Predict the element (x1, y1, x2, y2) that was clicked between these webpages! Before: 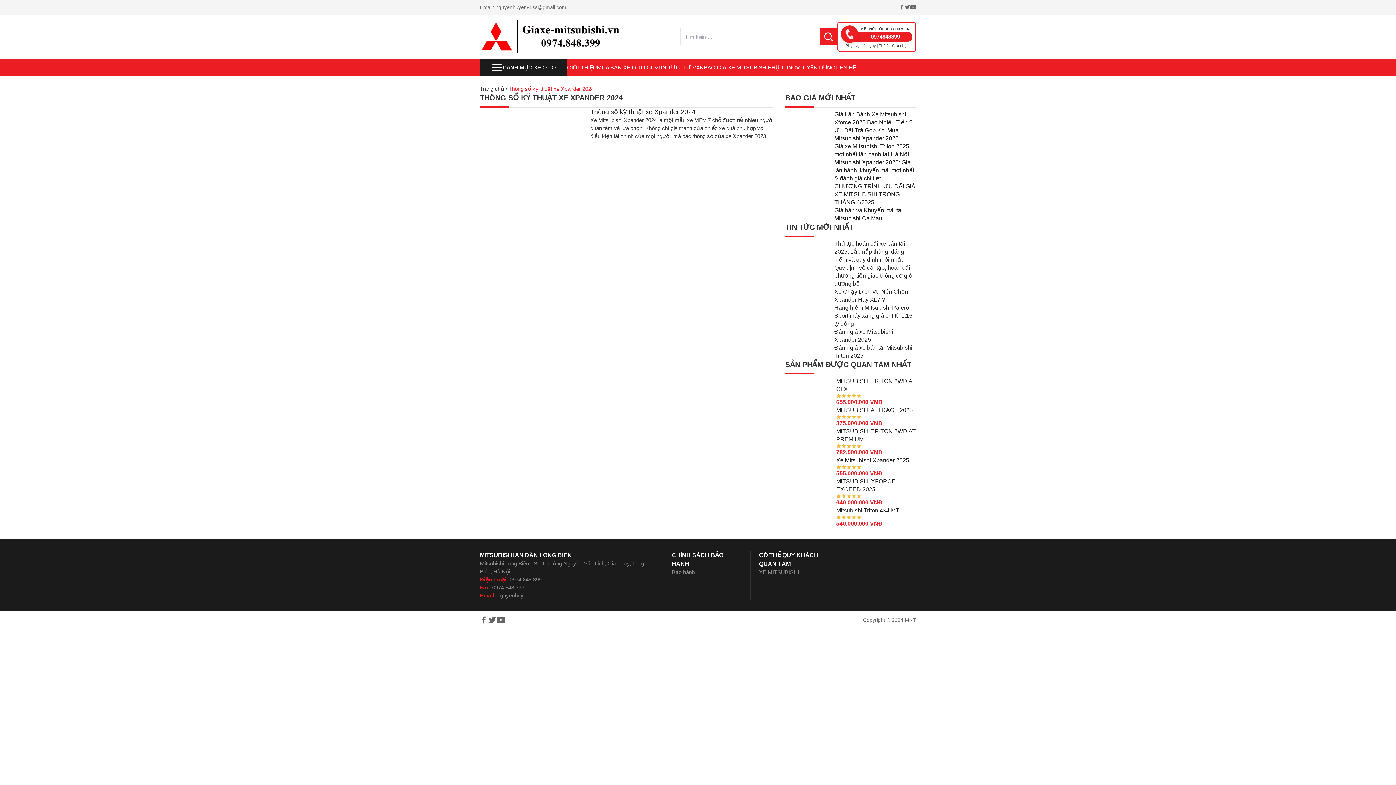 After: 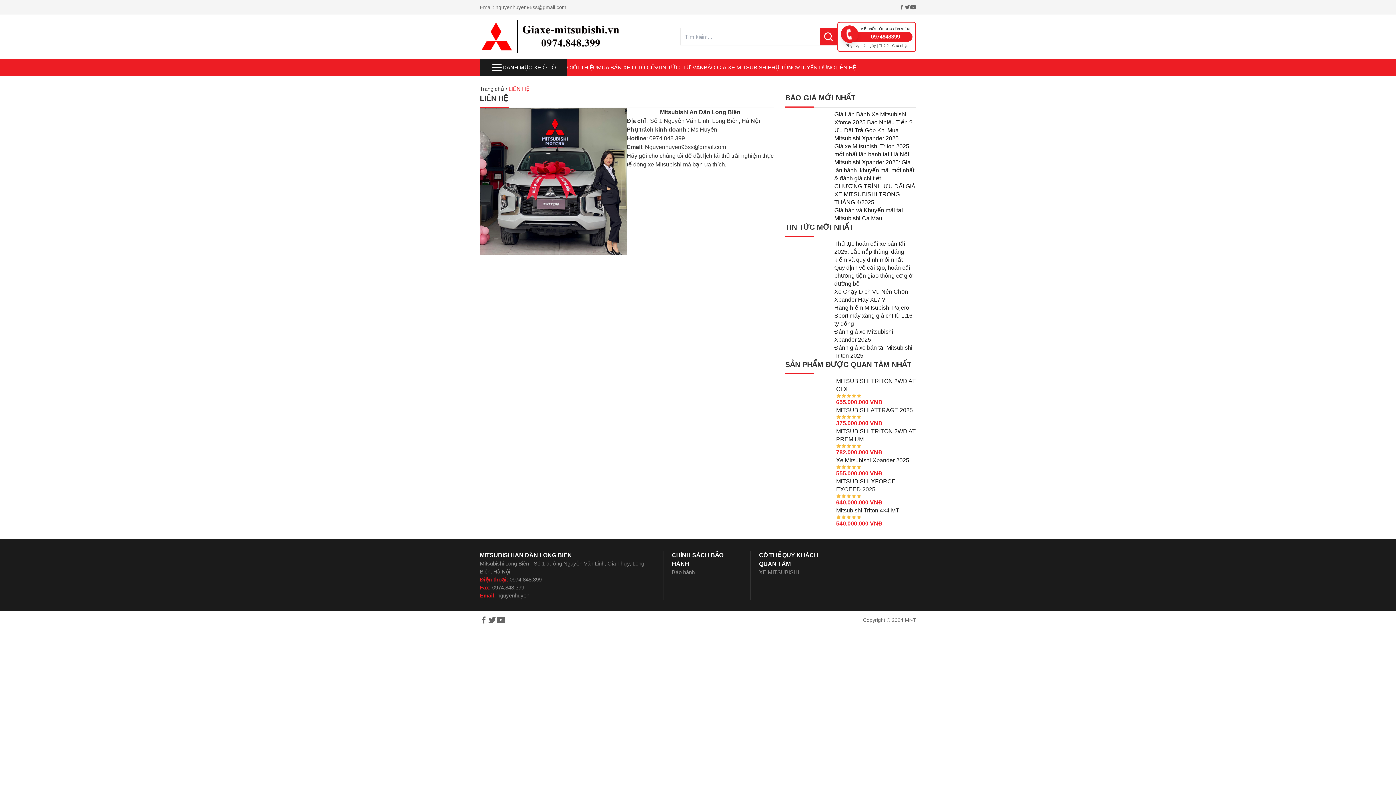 Action: label: LIÊN HỆ bbox: (835, 58, 856, 76)